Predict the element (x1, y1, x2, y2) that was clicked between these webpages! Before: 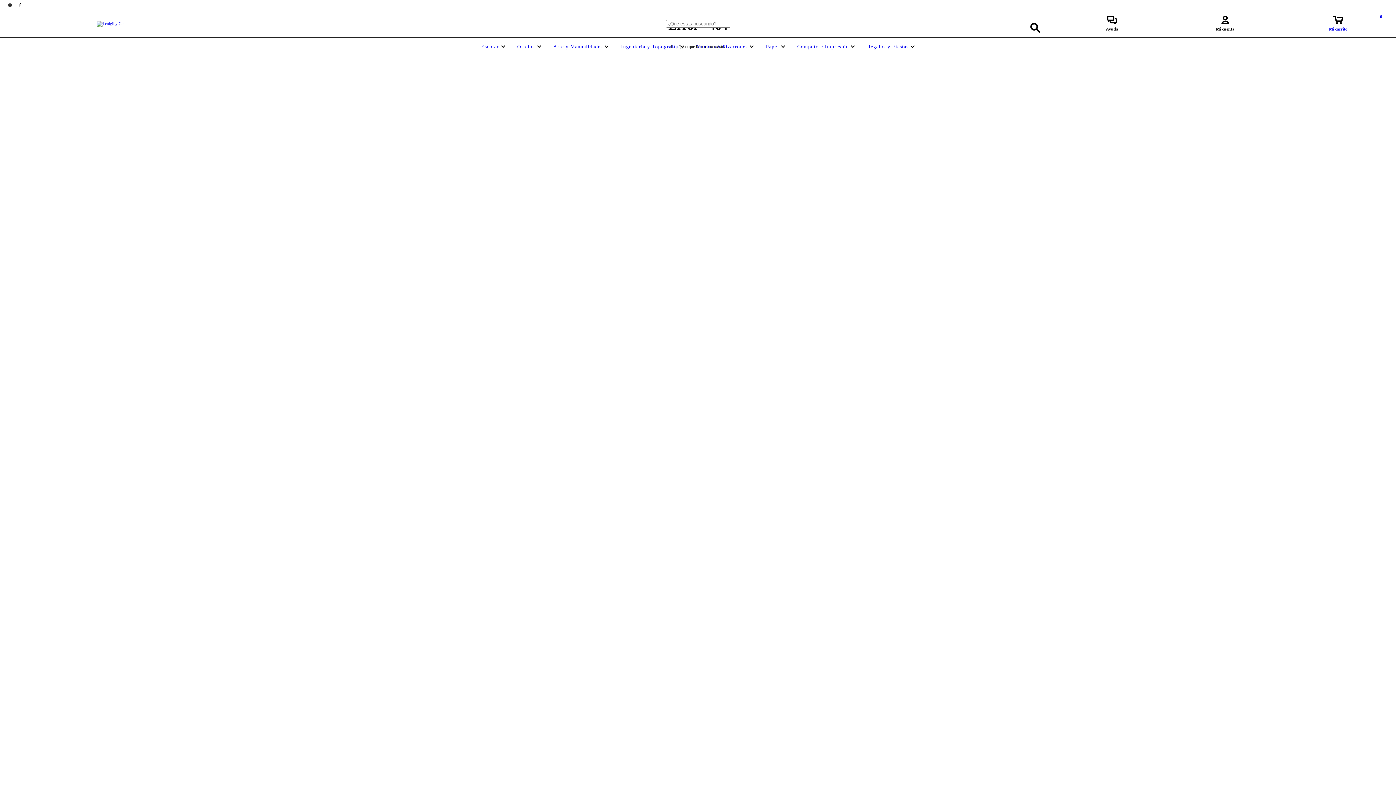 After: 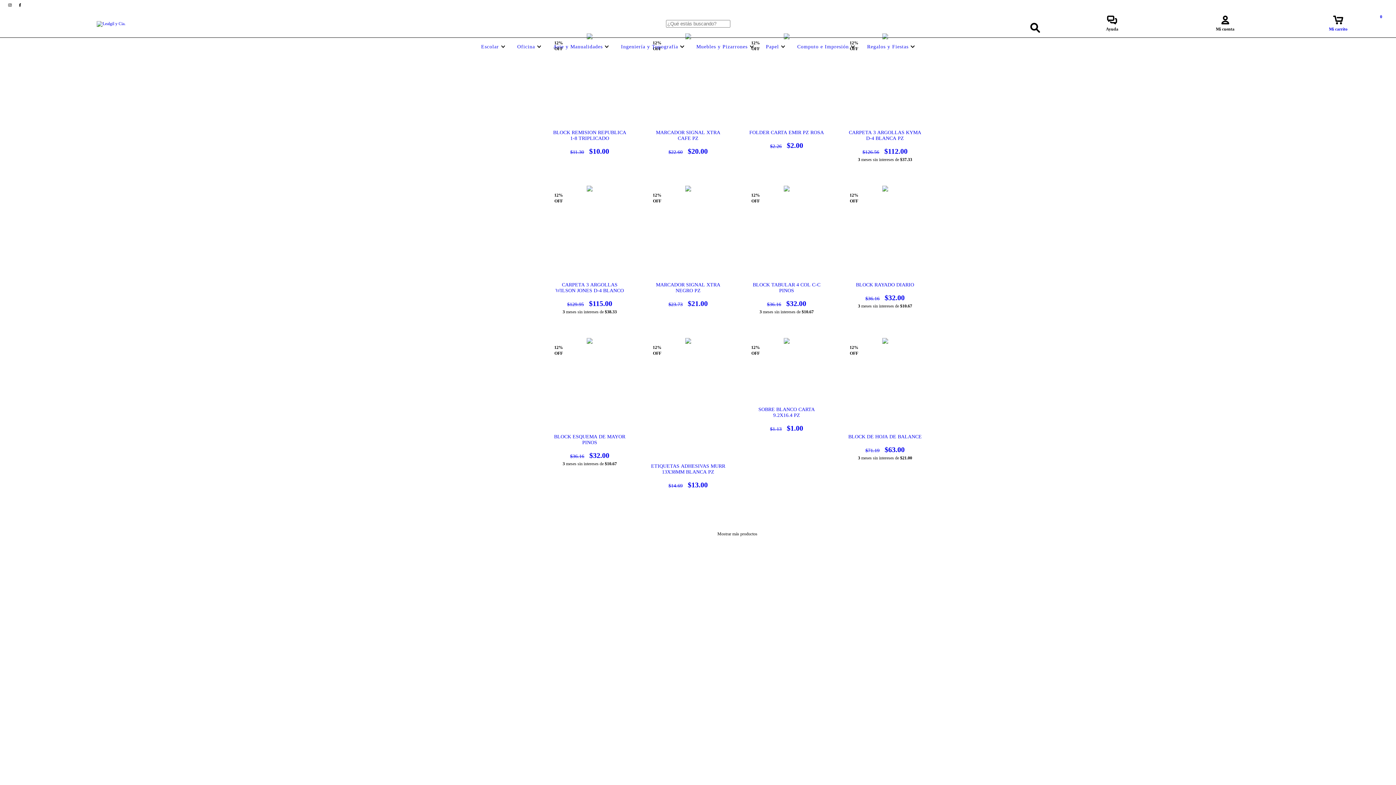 Action: label: Oficina  bbox: (515, 44, 543, 49)